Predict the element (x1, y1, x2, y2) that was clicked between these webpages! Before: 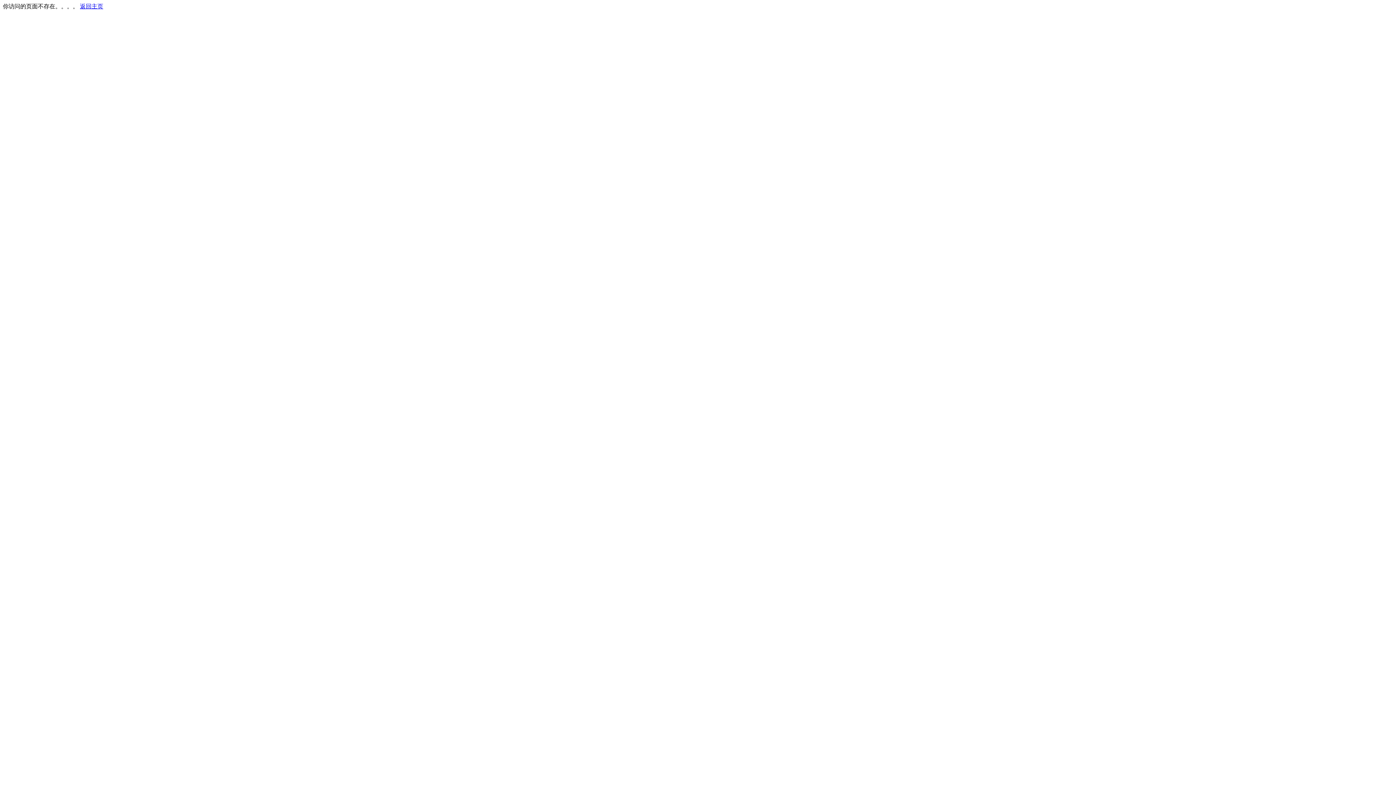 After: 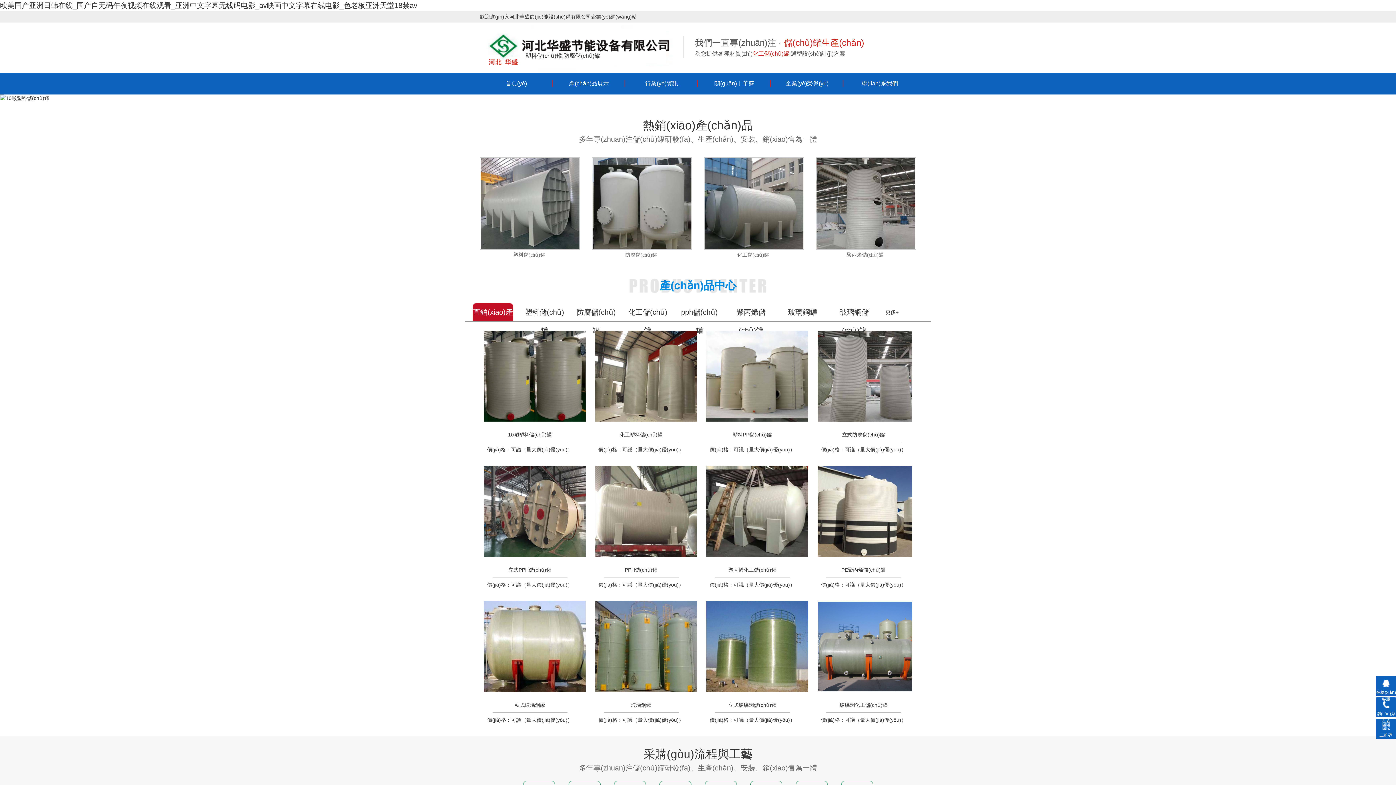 Action: bbox: (80, 3, 103, 9) label: 返回主页